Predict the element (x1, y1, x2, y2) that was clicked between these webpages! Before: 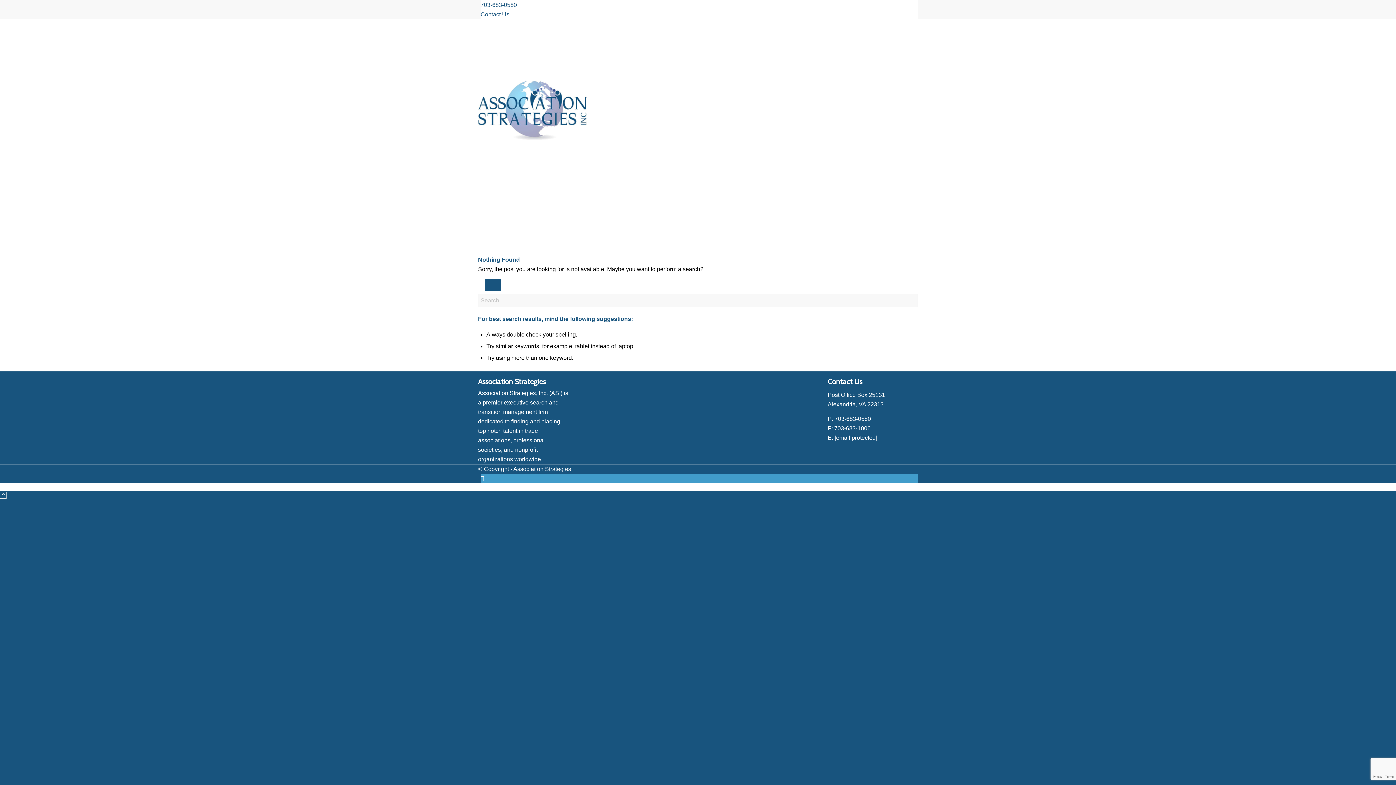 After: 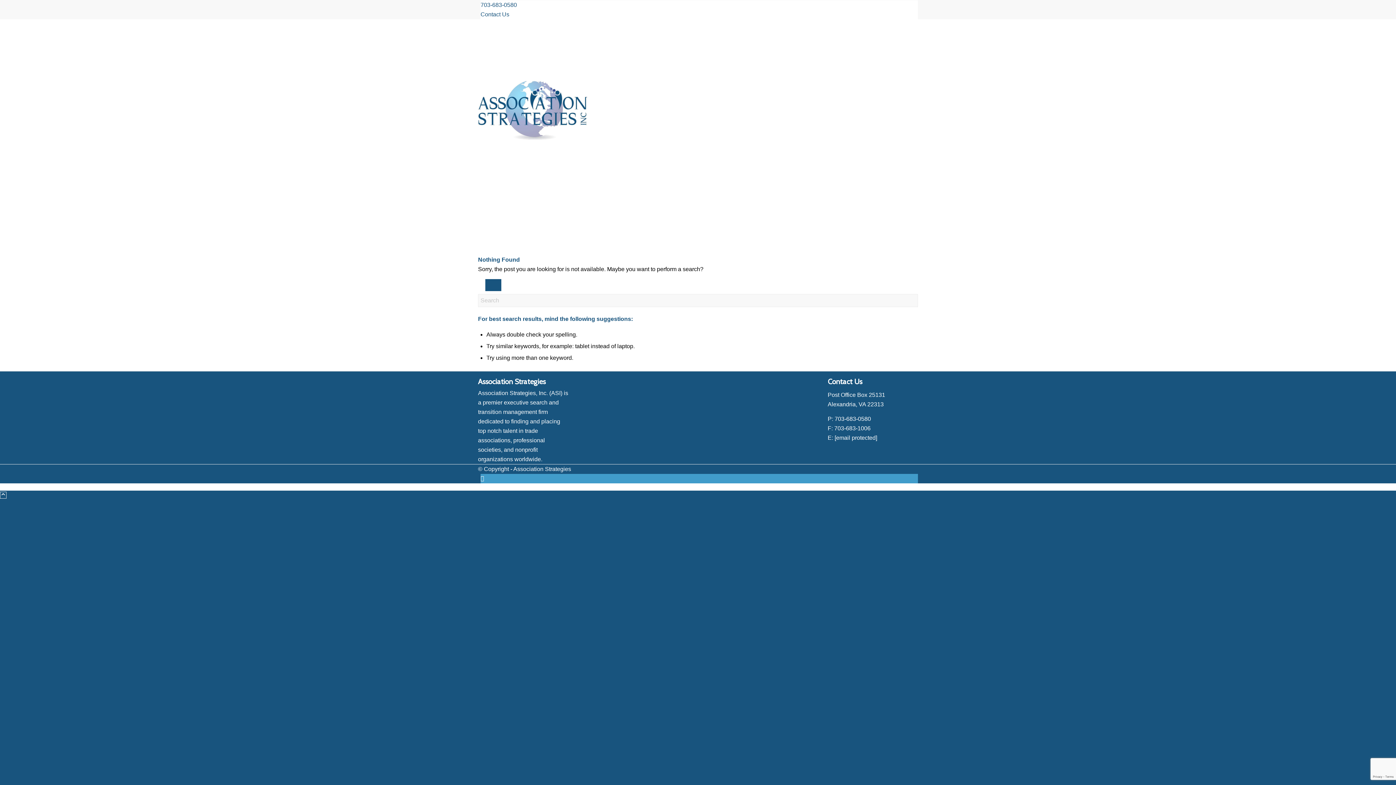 Action: bbox: (480, 475, 484, 481) label: Link to LinkedIn